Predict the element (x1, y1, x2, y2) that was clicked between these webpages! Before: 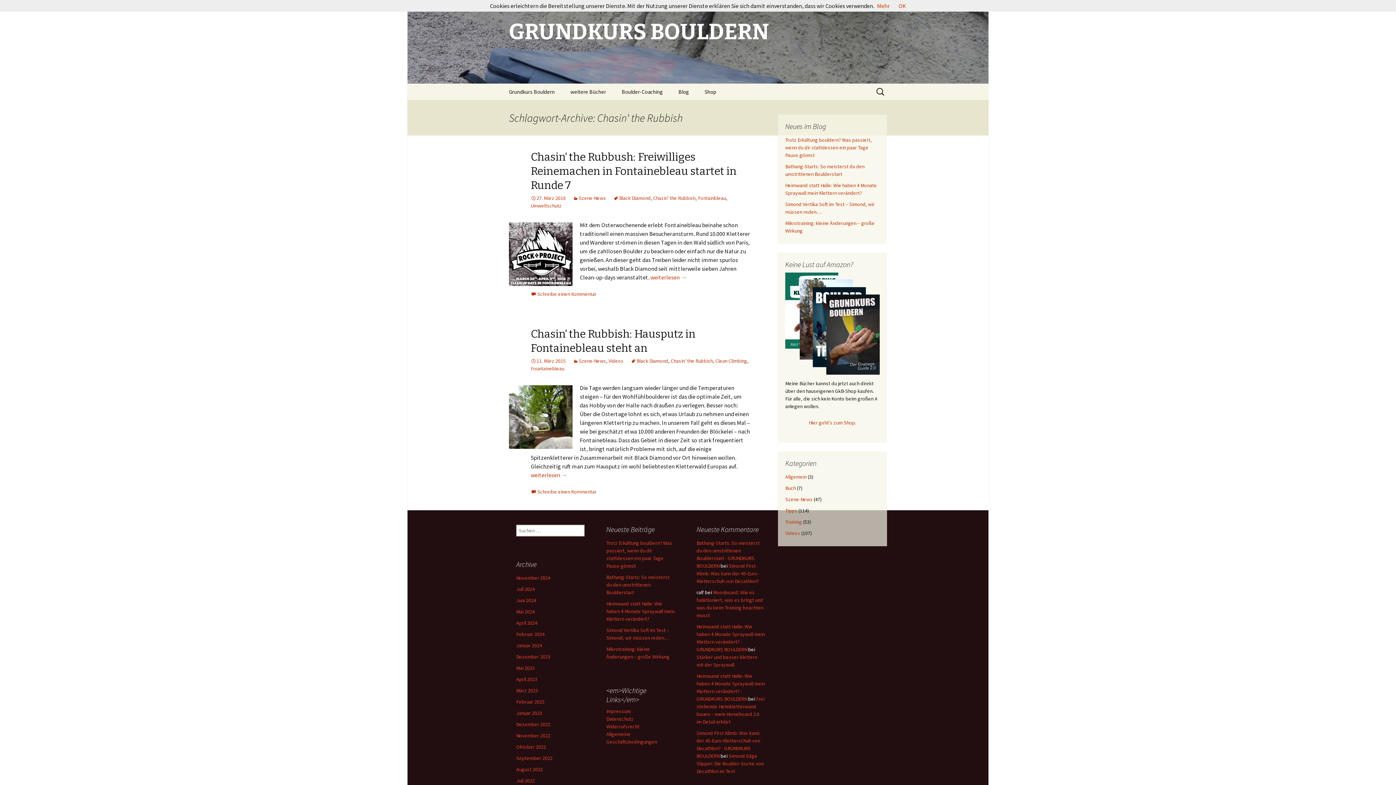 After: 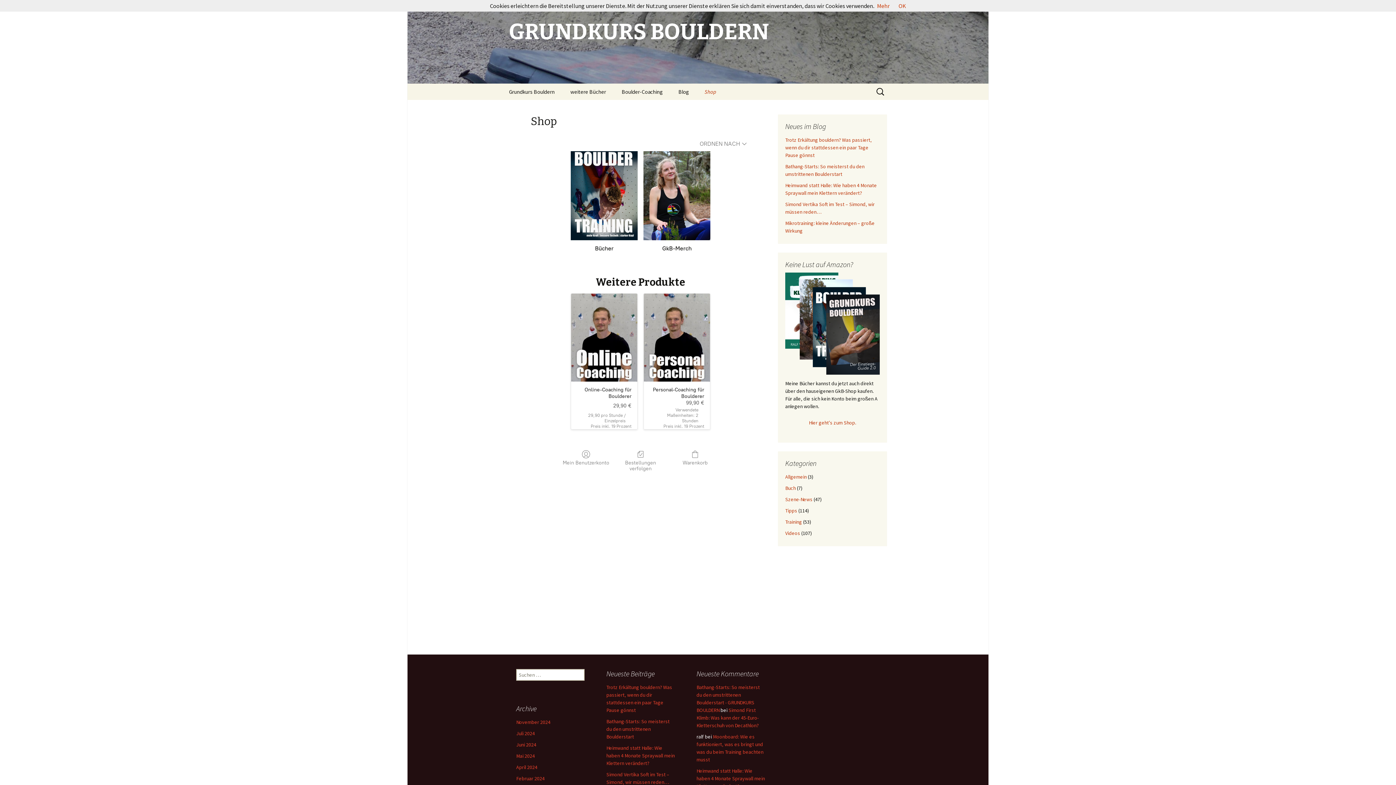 Action: bbox: (697, 83, 723, 100) label: Shop